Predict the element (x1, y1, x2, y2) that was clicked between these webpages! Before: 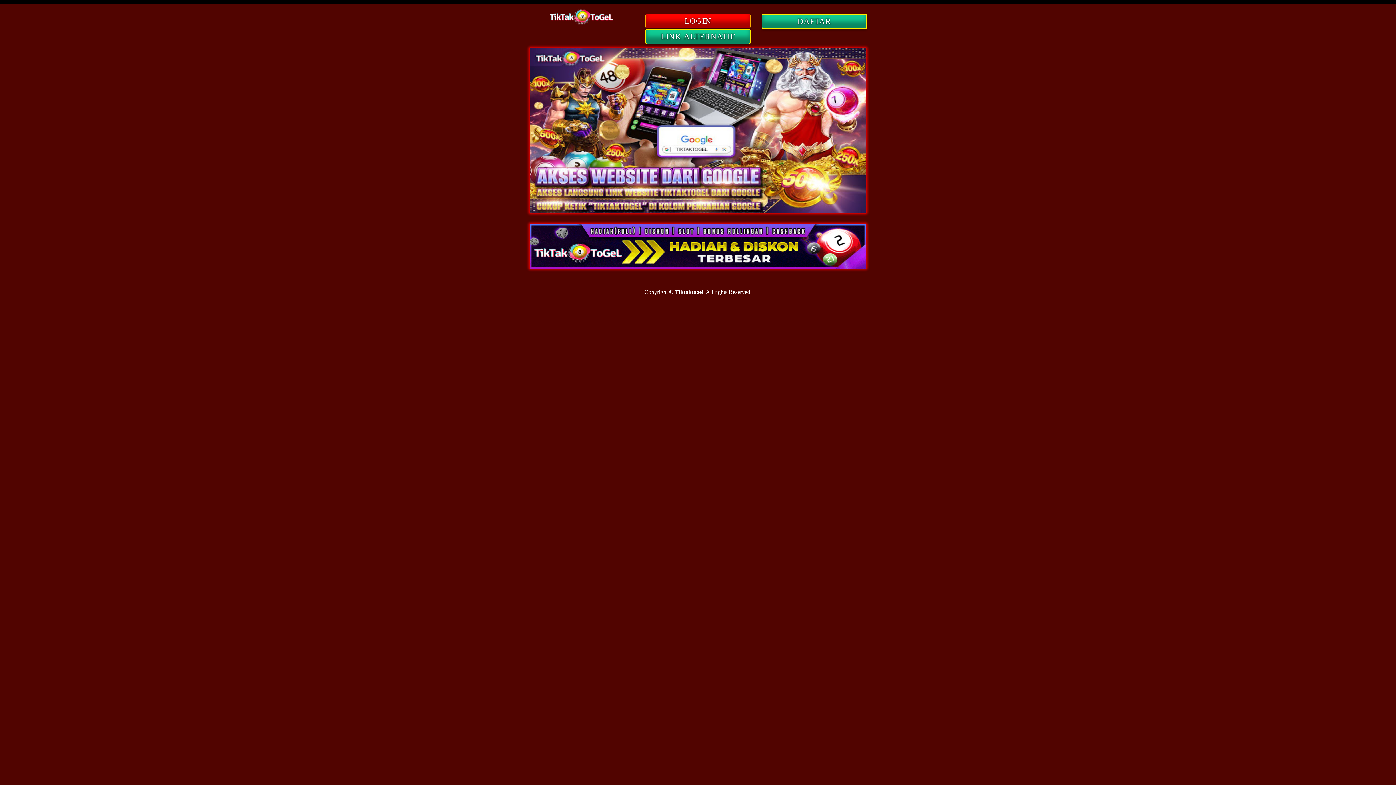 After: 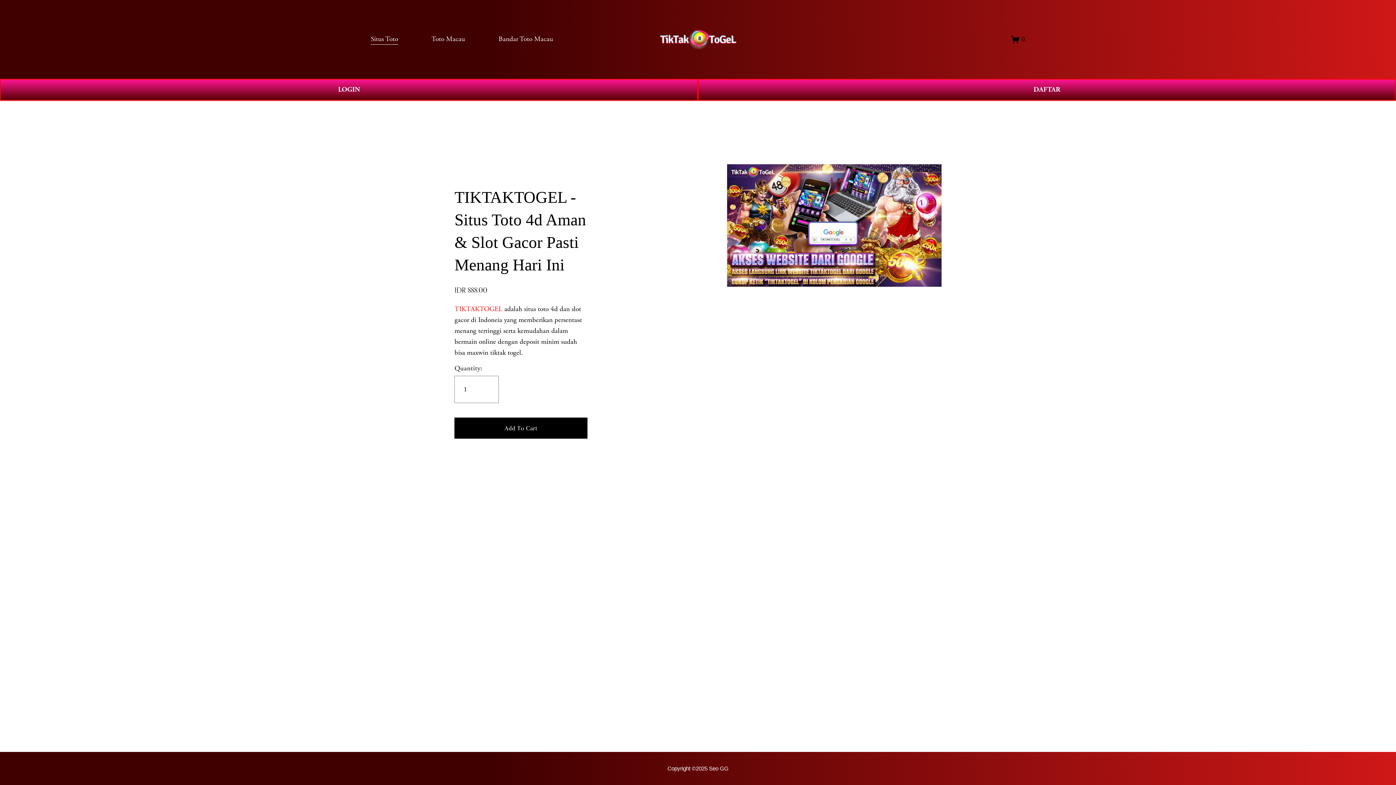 Action: bbox: (549, 21, 613, 27)